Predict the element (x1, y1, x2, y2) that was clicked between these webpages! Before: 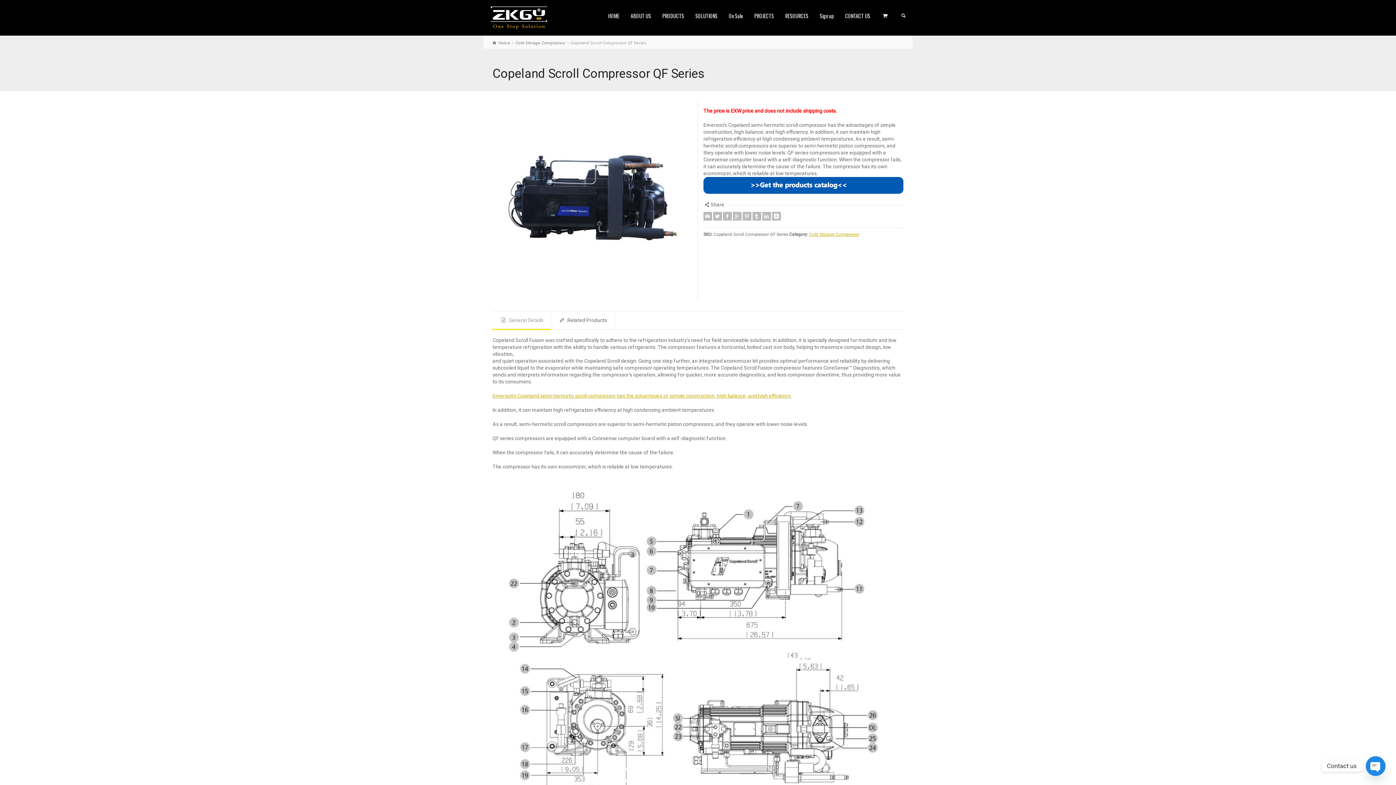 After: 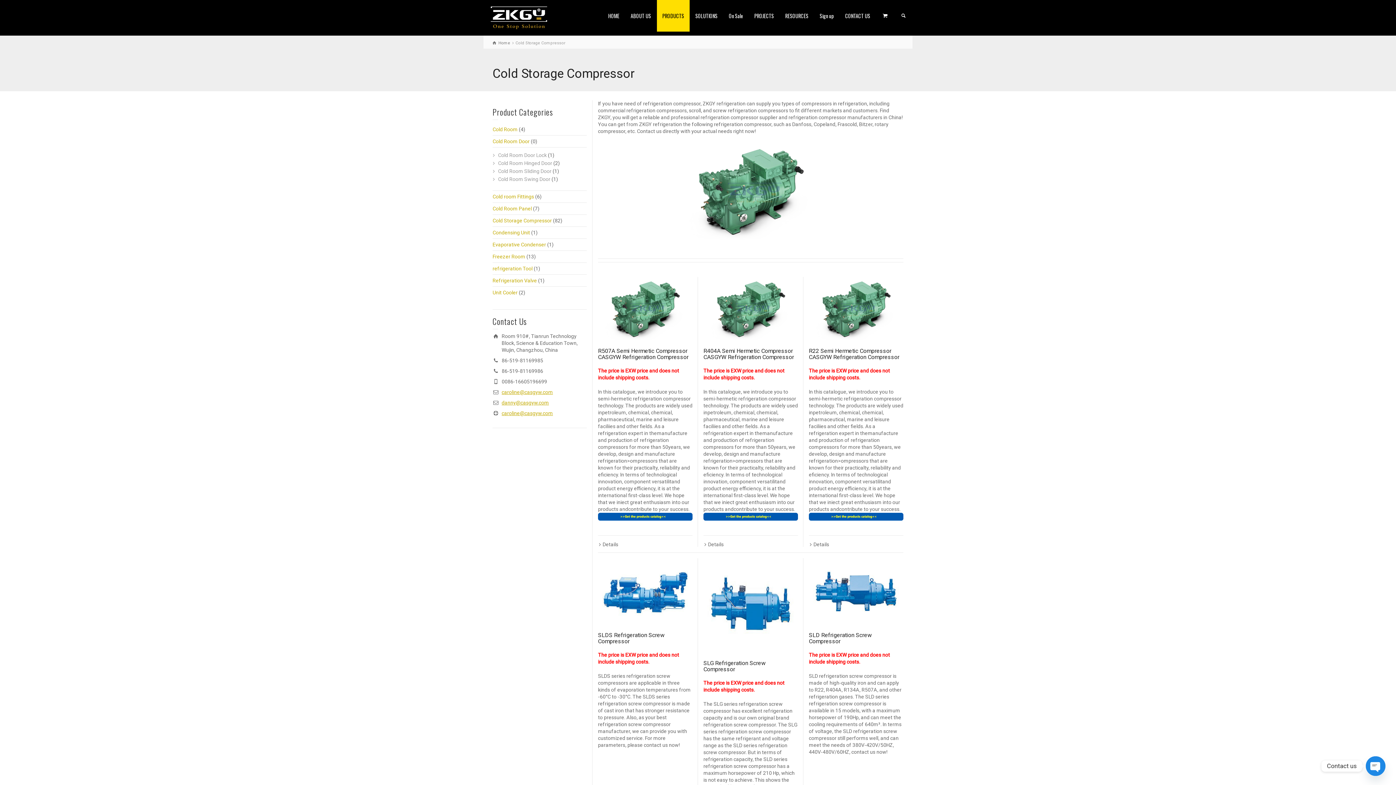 Action: bbox: (809, 232, 859, 237) label: Cold Storage Compressor